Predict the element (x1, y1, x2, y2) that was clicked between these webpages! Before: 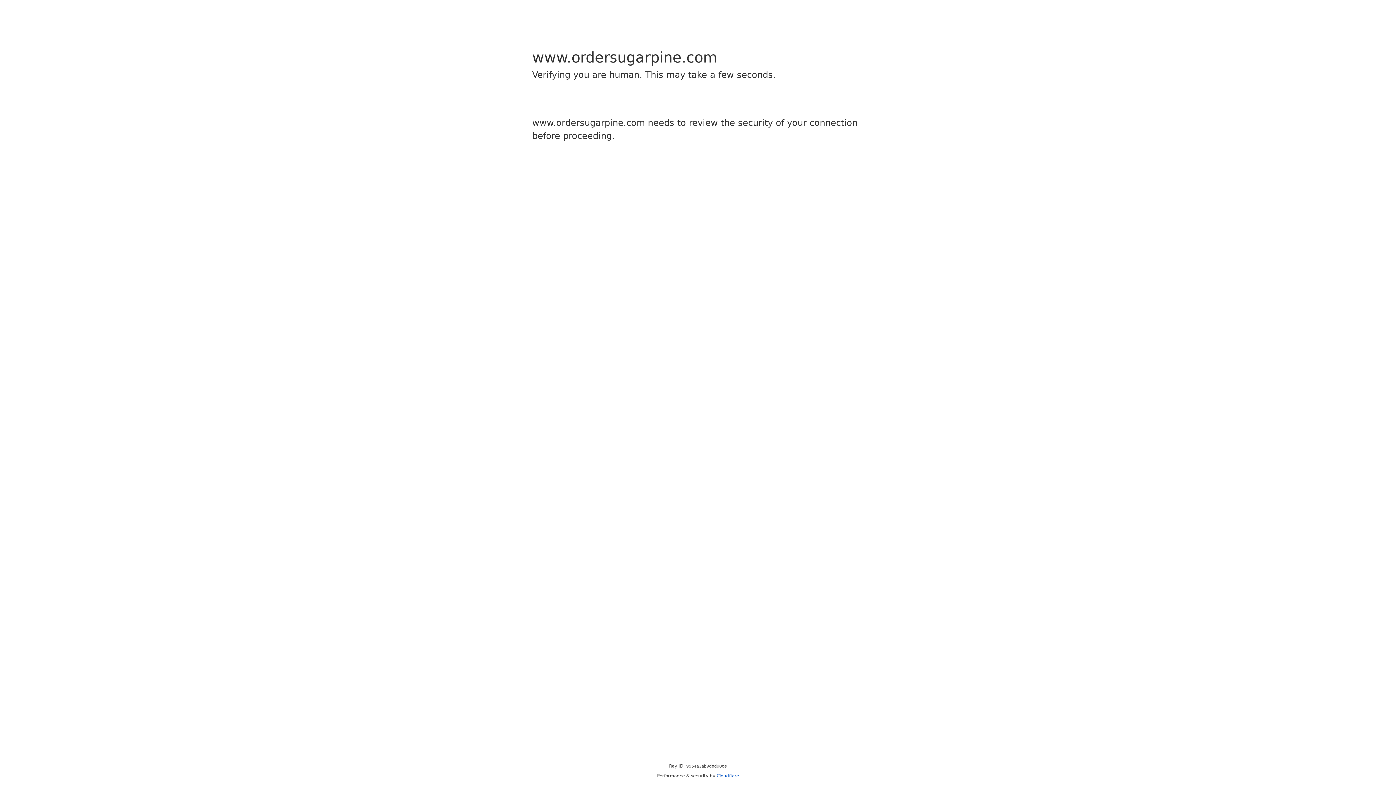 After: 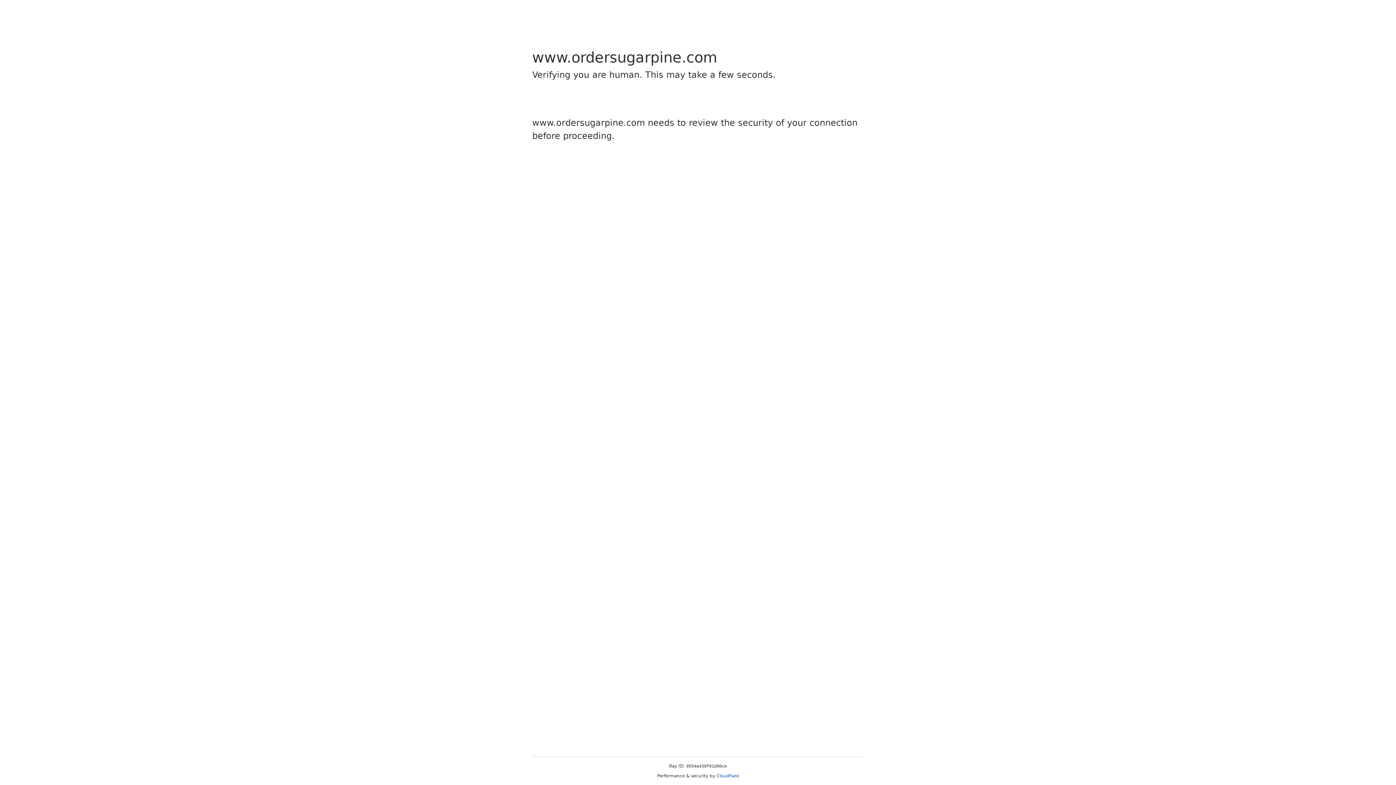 Action: bbox: (716, 773, 739, 778) label: Cloudflare